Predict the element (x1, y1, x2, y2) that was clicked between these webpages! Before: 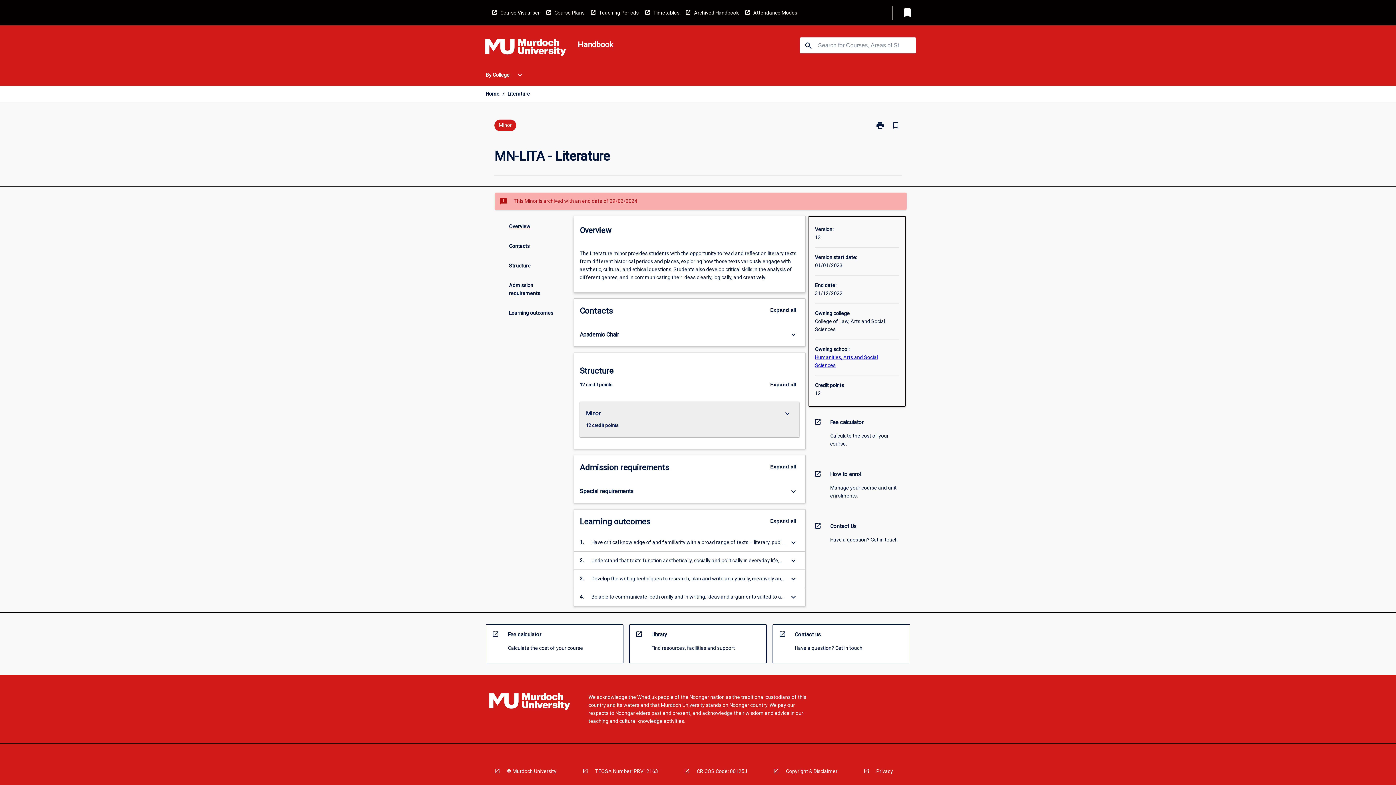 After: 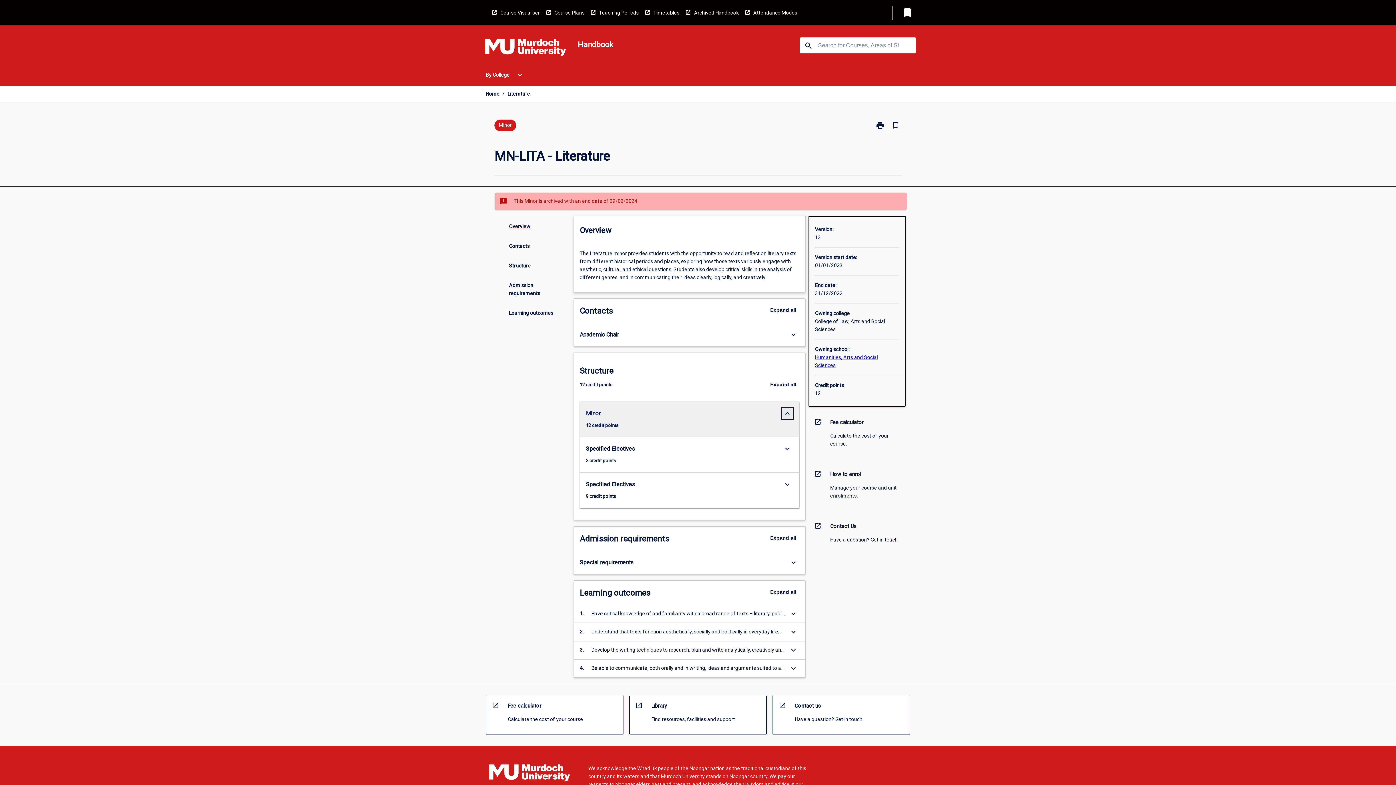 Action: bbox: (781, 408, 793, 419) label: Expand Button